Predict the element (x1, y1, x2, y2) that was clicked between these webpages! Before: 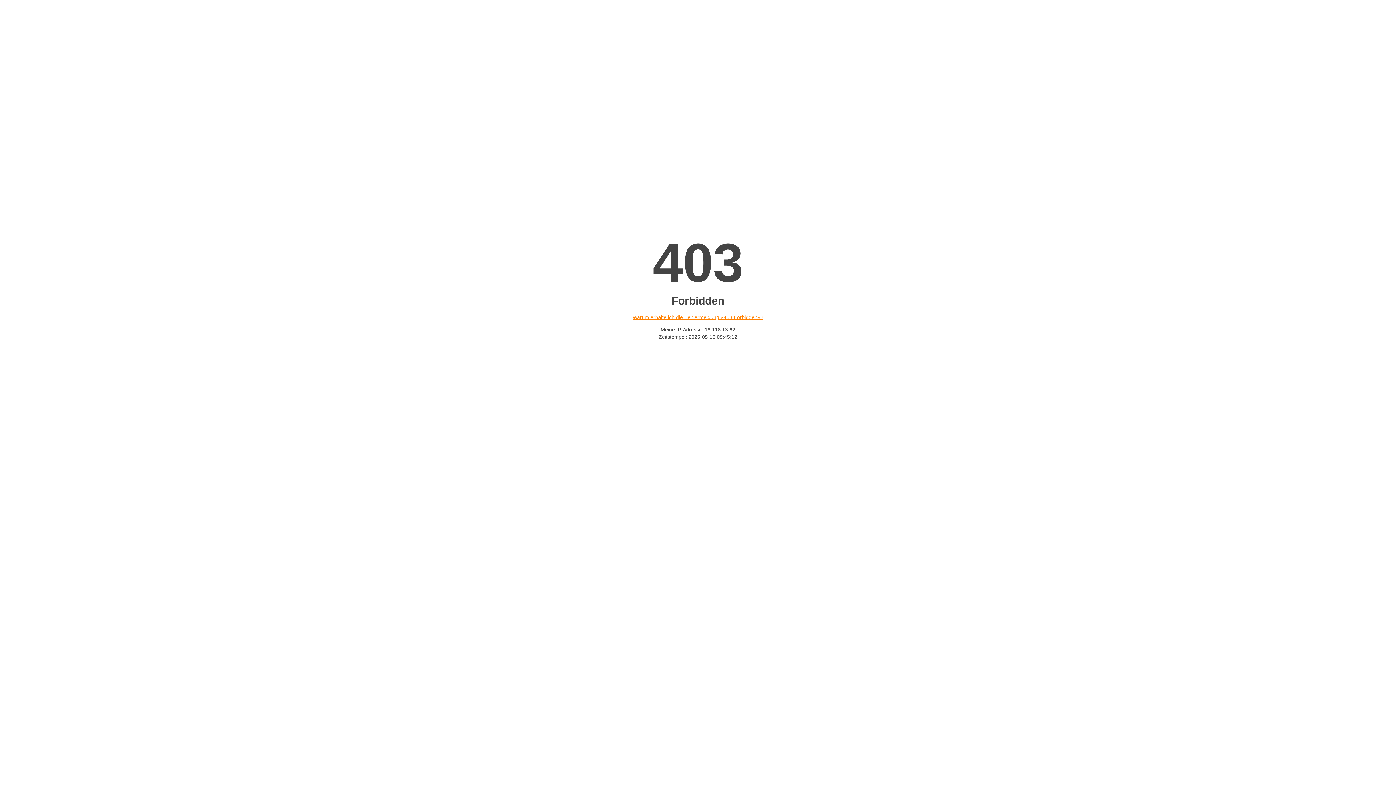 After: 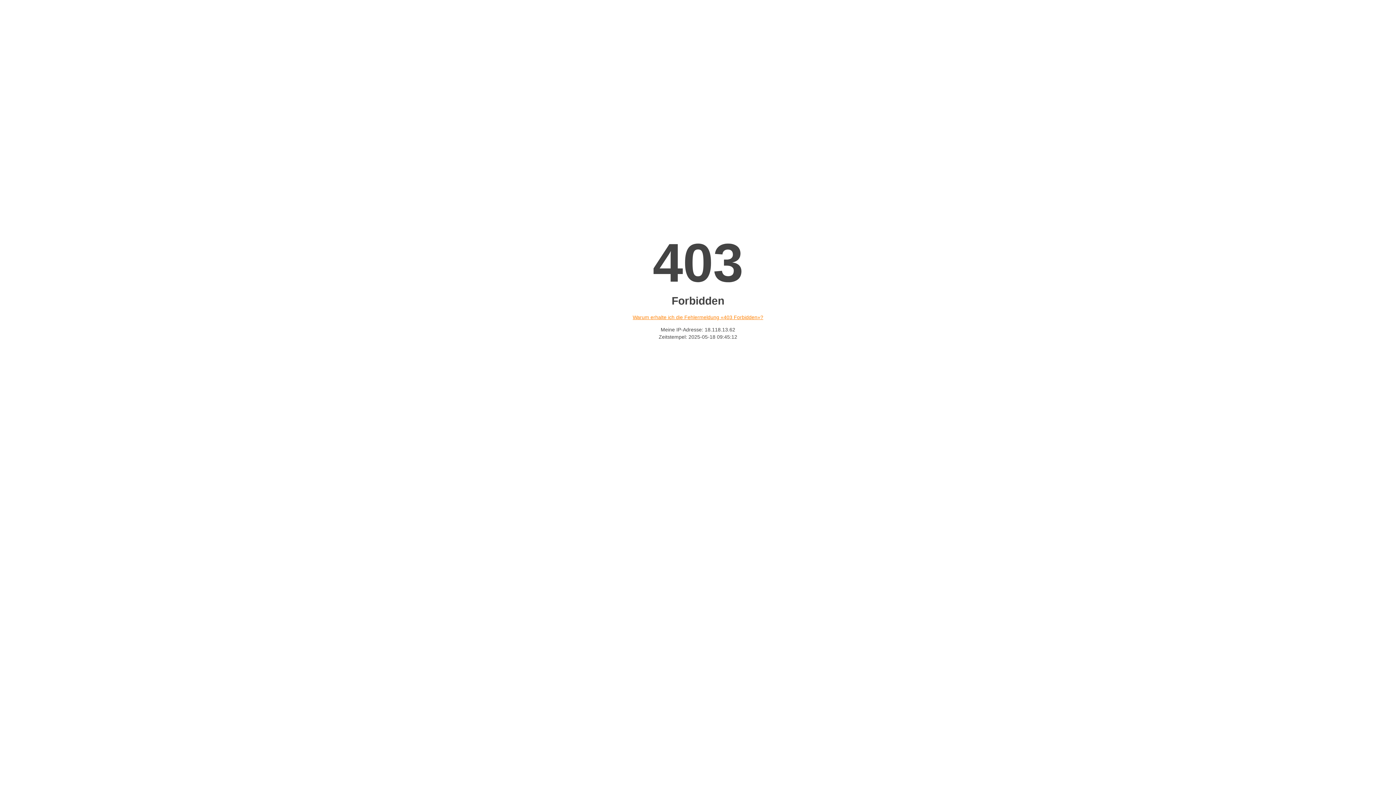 Action: bbox: (632, 314, 763, 320) label: Warum erhalte ich die Fehlermeldung «403 Forbidden»?